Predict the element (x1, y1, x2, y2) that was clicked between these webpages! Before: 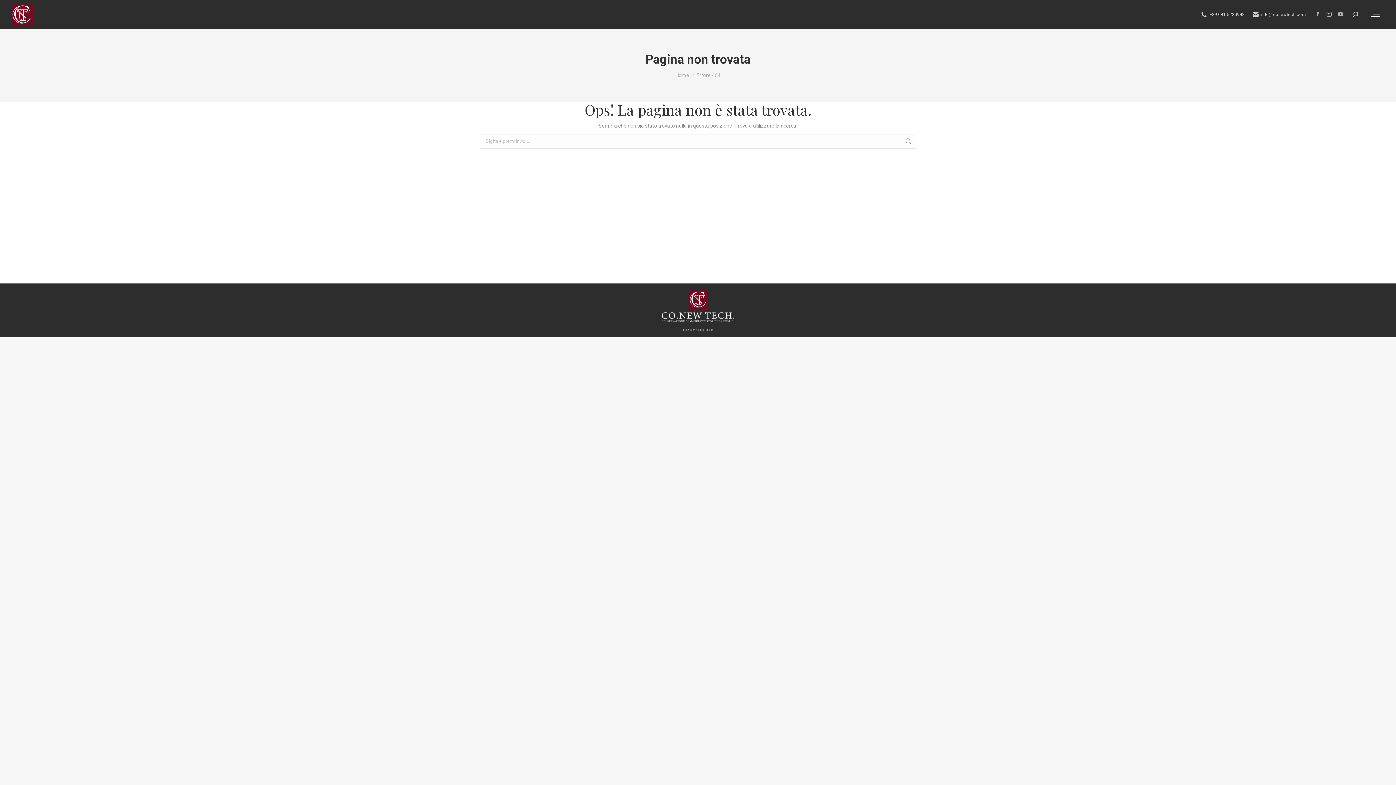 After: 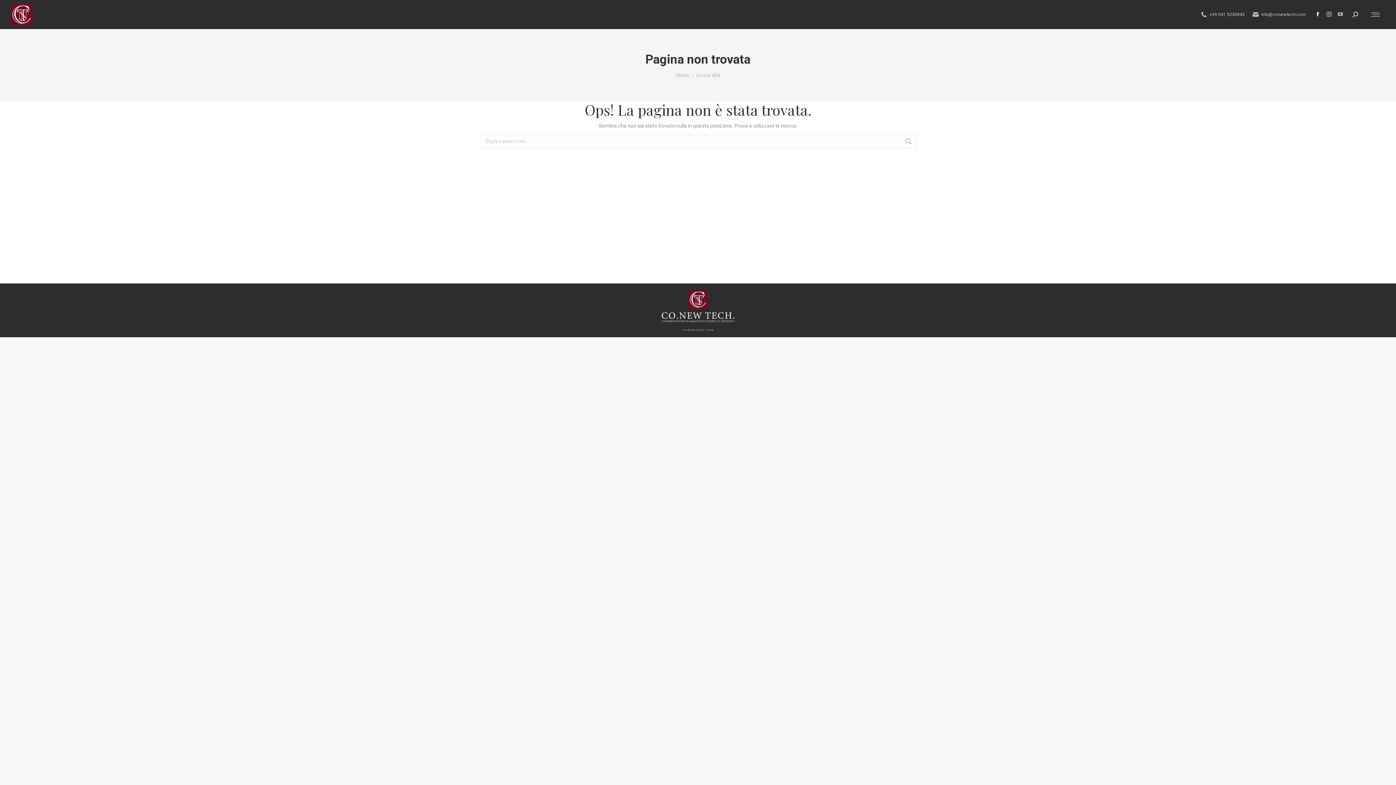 Action: label: Facebook page opens in new window bbox: (1313, 9, 1322, 18)